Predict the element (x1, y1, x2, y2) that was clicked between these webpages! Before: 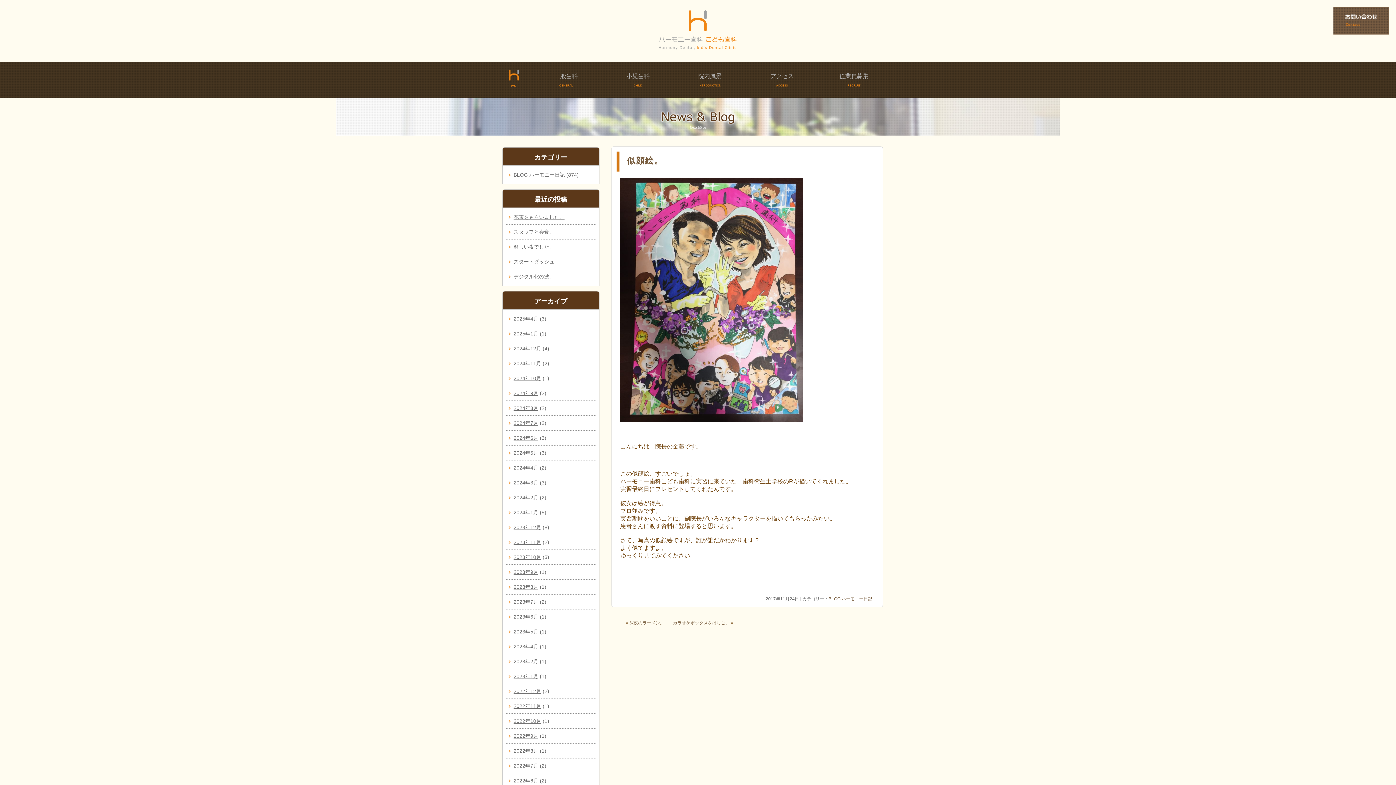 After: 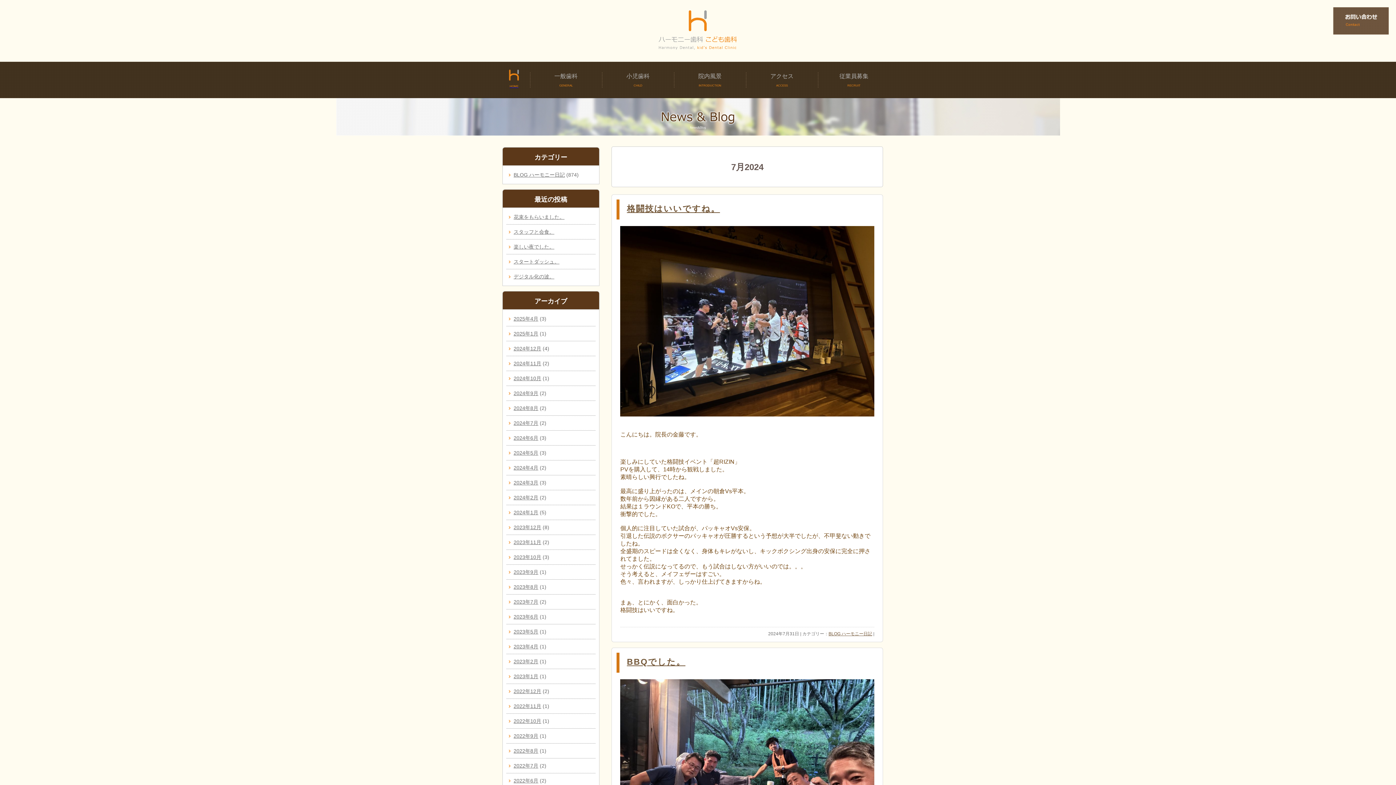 Action: label: 2024年7月 bbox: (513, 420, 538, 426)